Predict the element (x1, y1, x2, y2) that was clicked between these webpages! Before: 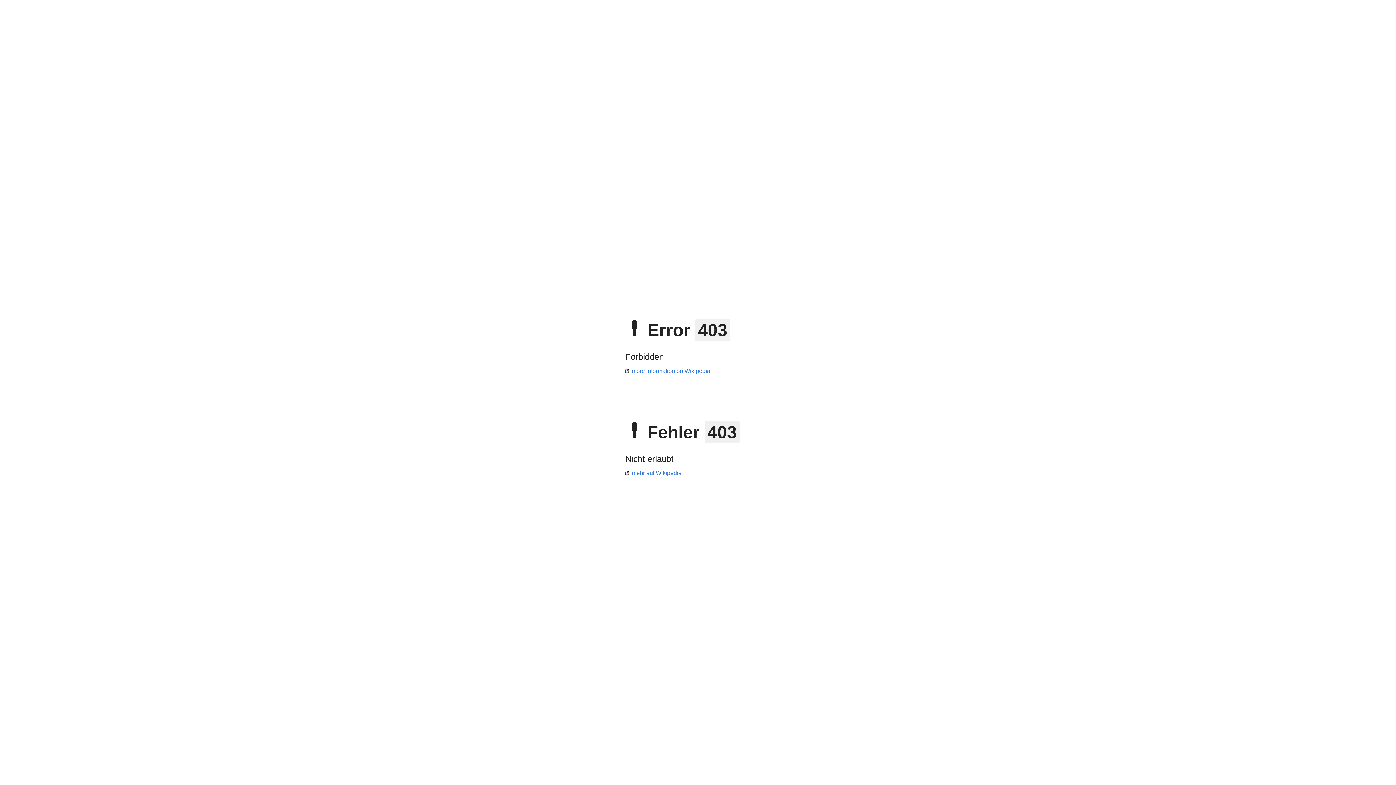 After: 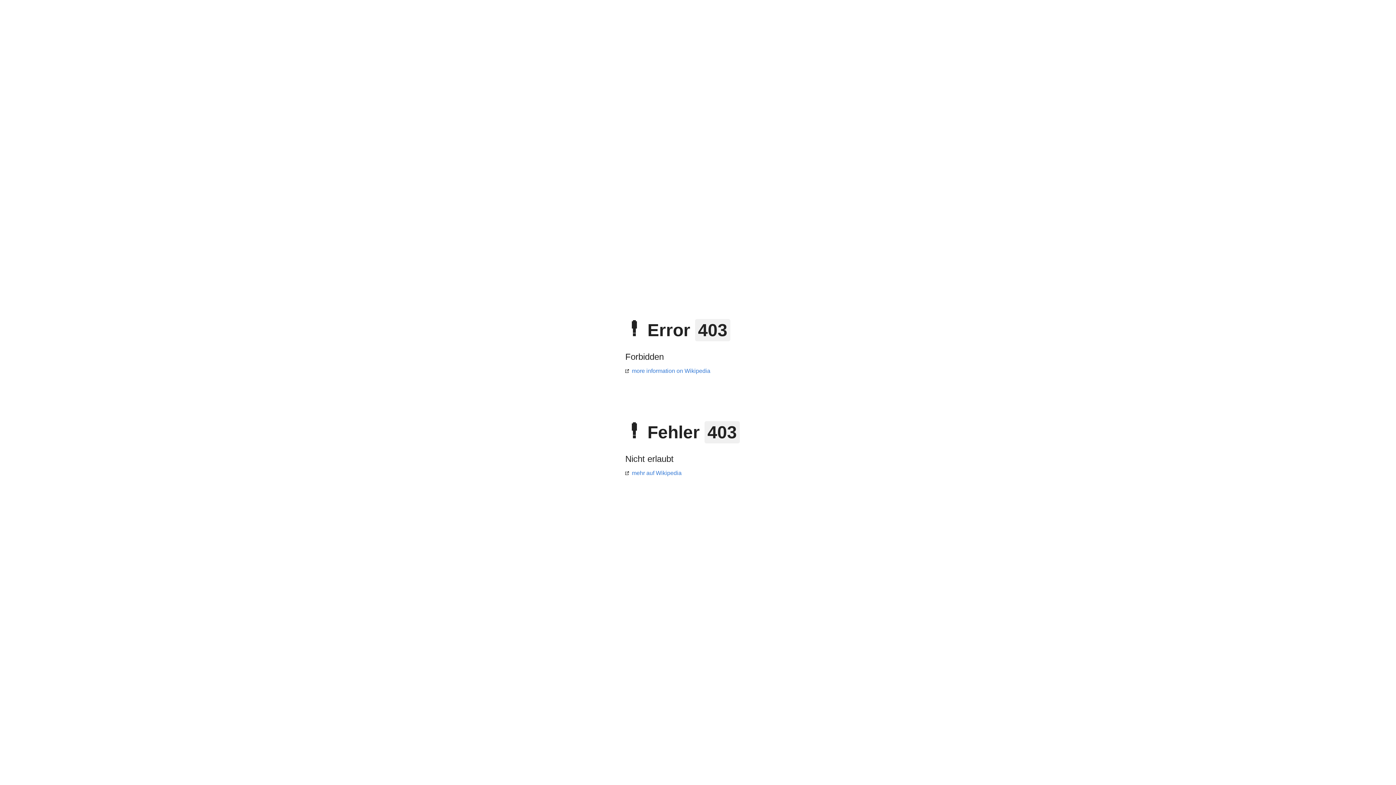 Action: label: more information on Wikipedia bbox: (625, 368, 710, 374)